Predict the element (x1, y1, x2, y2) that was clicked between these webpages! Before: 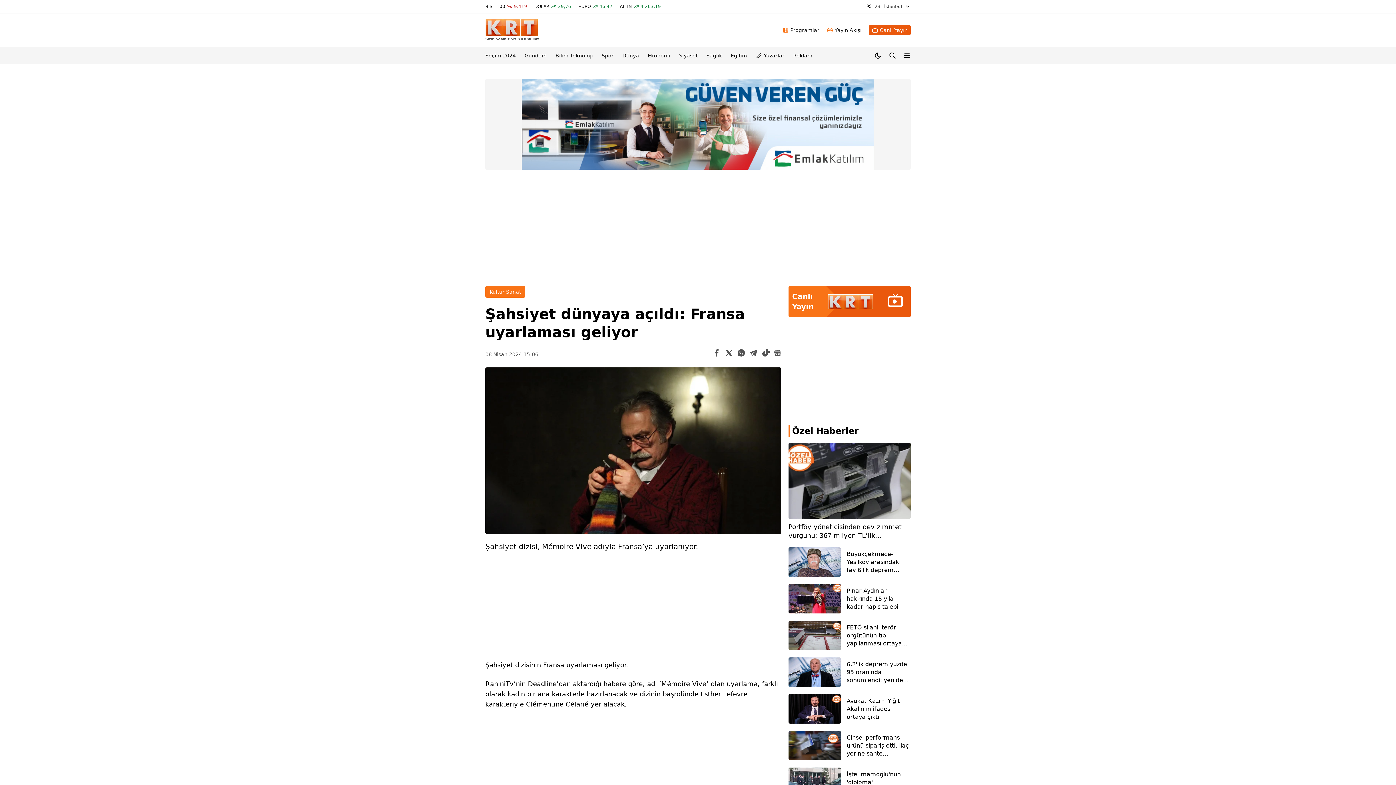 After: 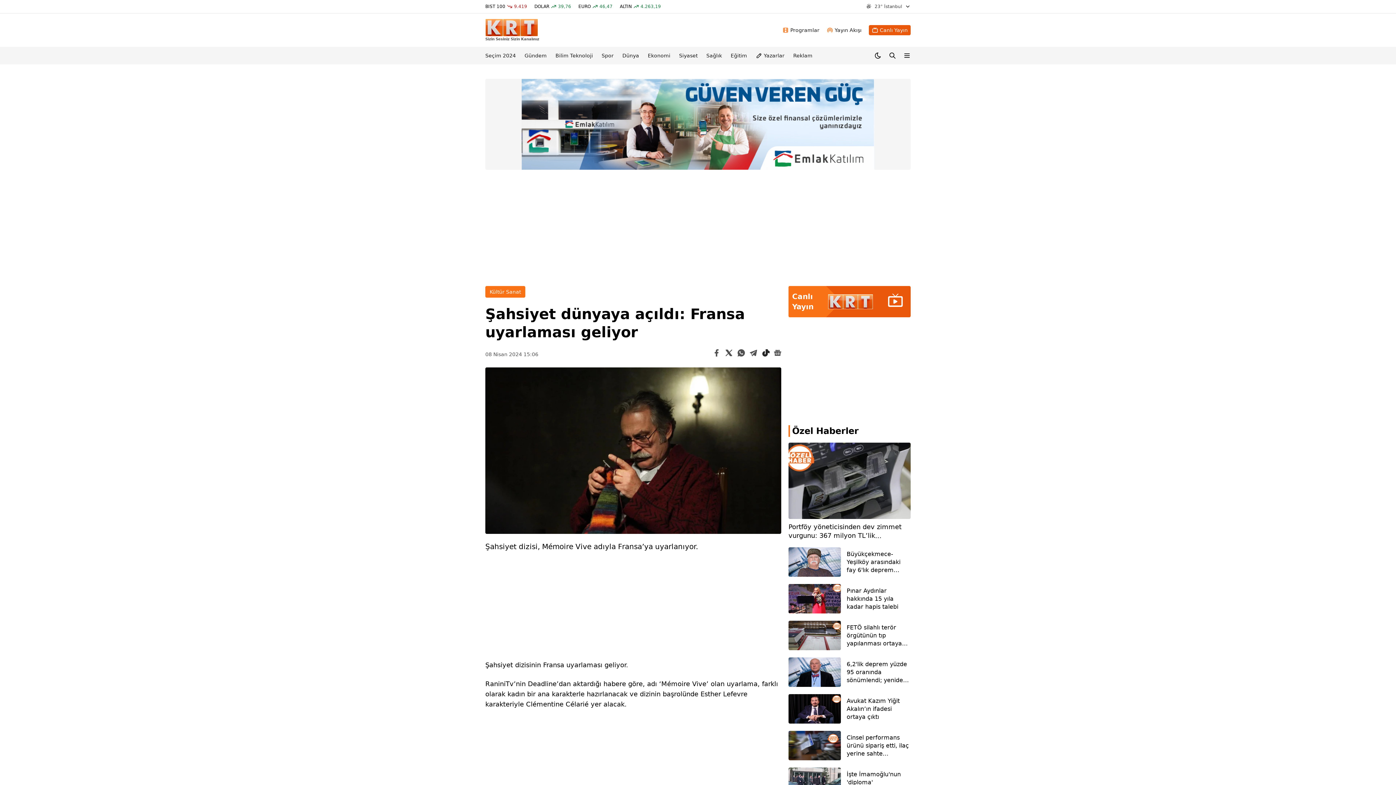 Action: bbox: (761, 348, 774, 357)